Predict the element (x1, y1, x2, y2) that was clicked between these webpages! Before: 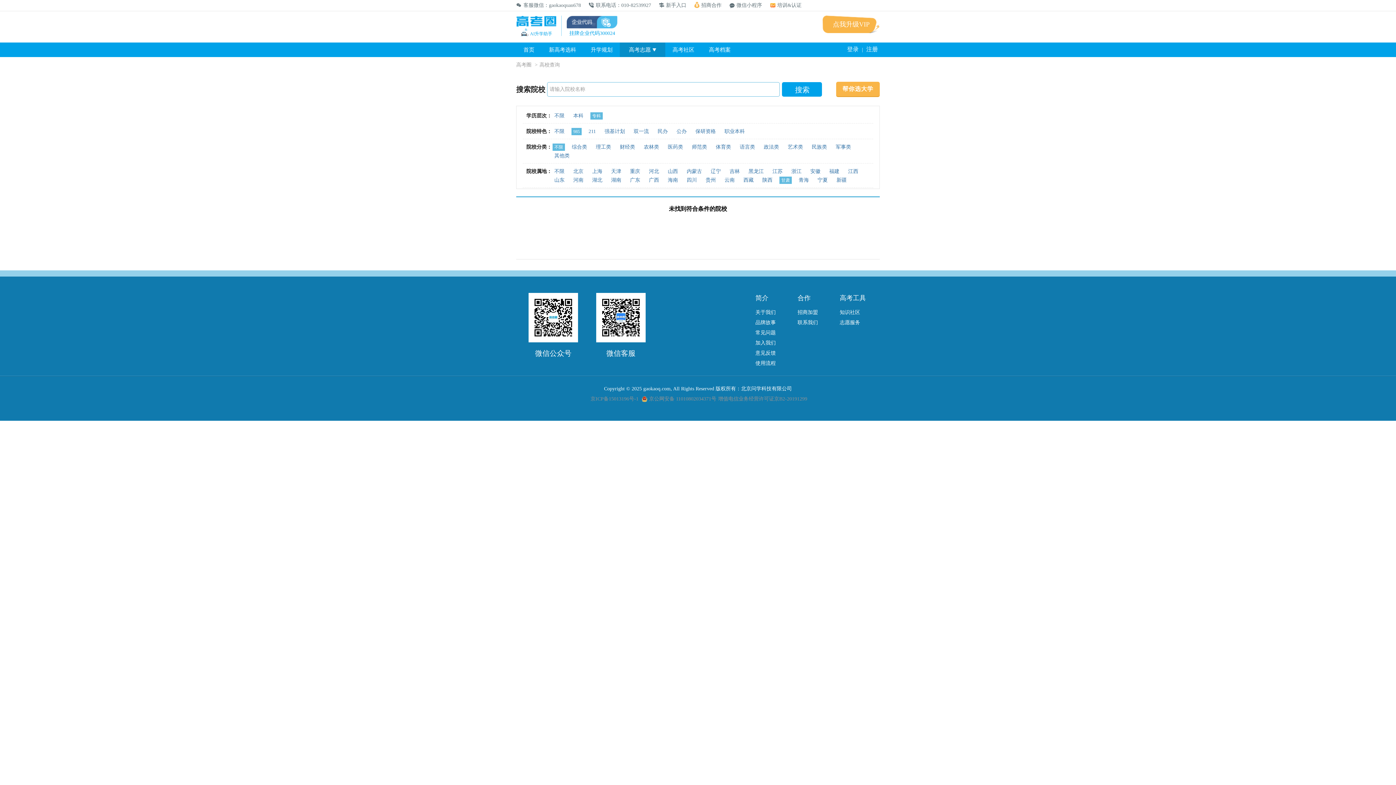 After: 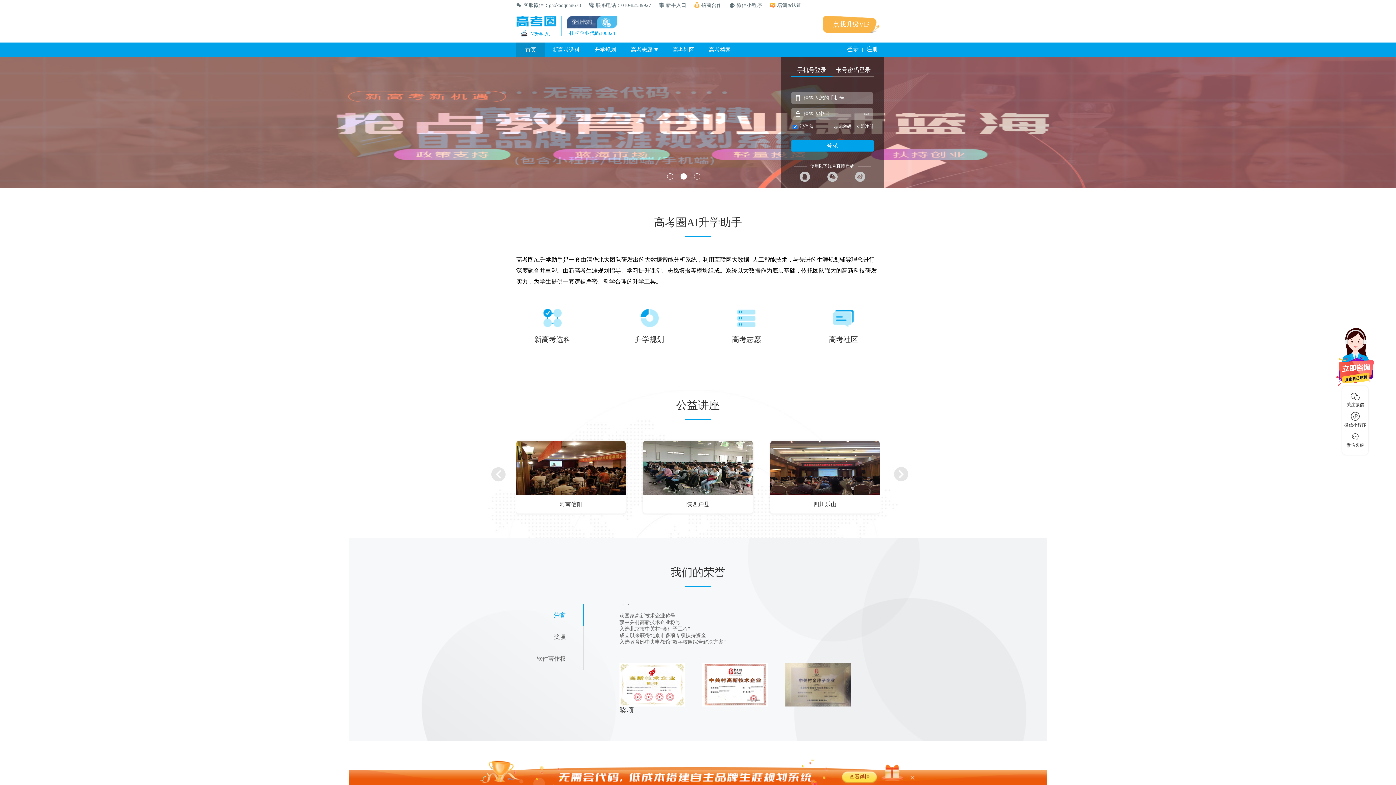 Action: bbox: (516, 42, 541, 57) label: 首页